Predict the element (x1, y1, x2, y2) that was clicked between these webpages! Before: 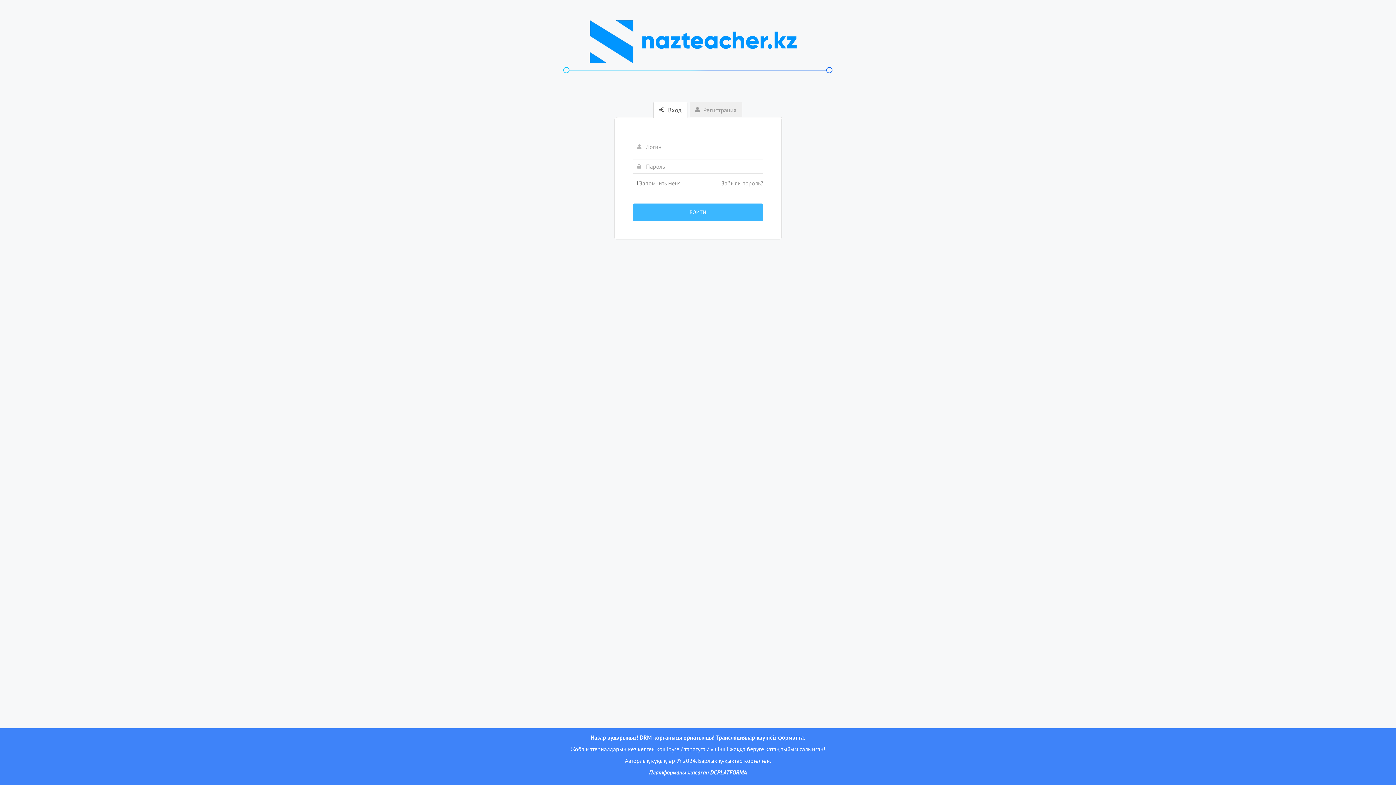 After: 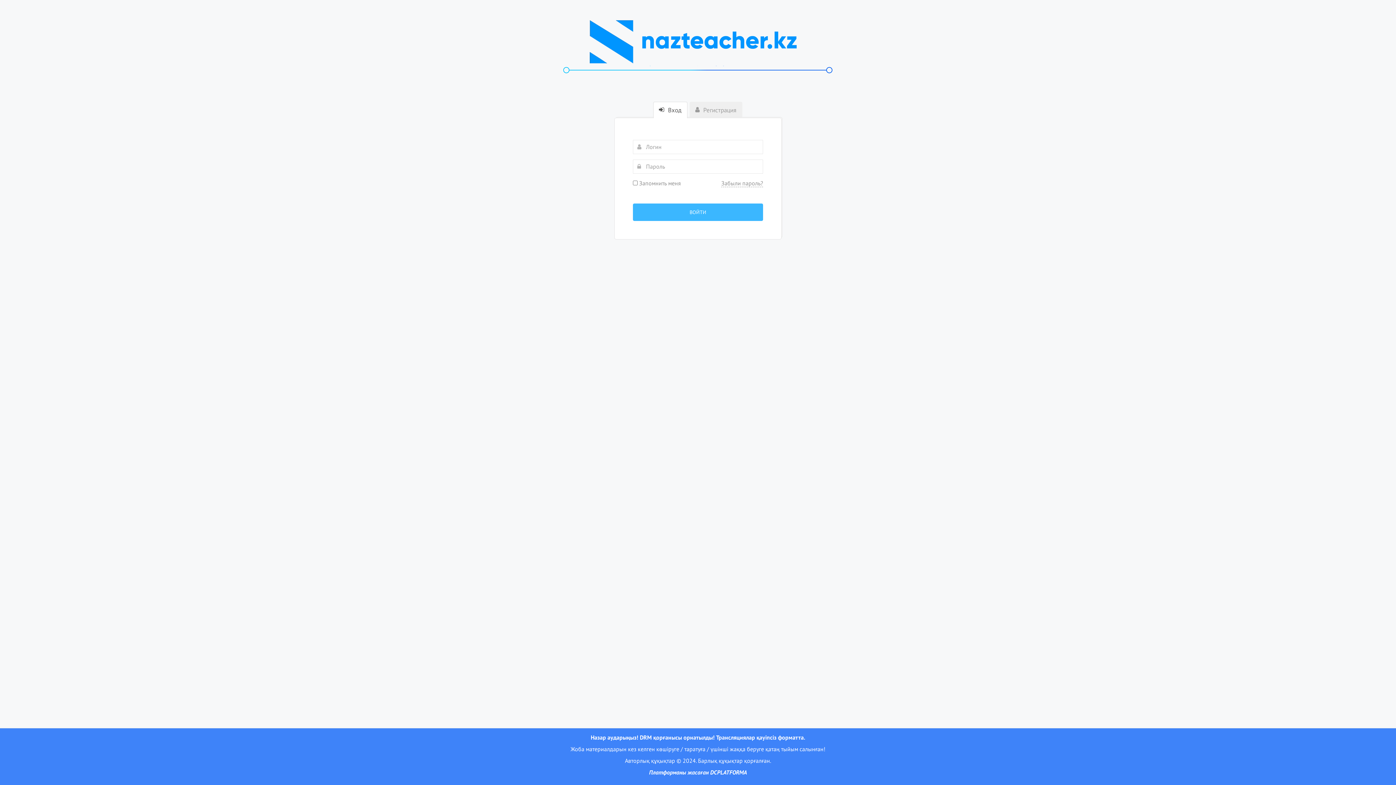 Action: label:  Вход bbox: (653, 101, 687, 118)